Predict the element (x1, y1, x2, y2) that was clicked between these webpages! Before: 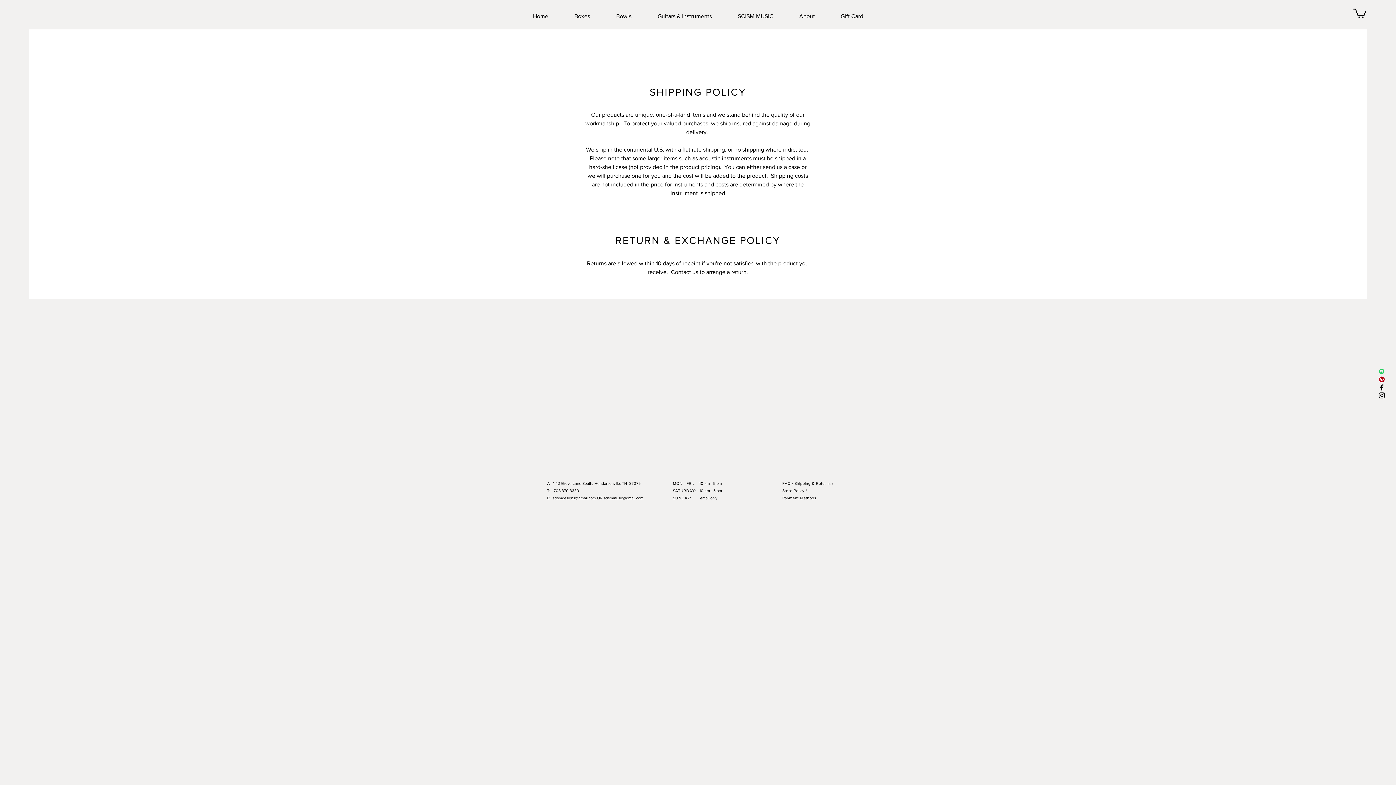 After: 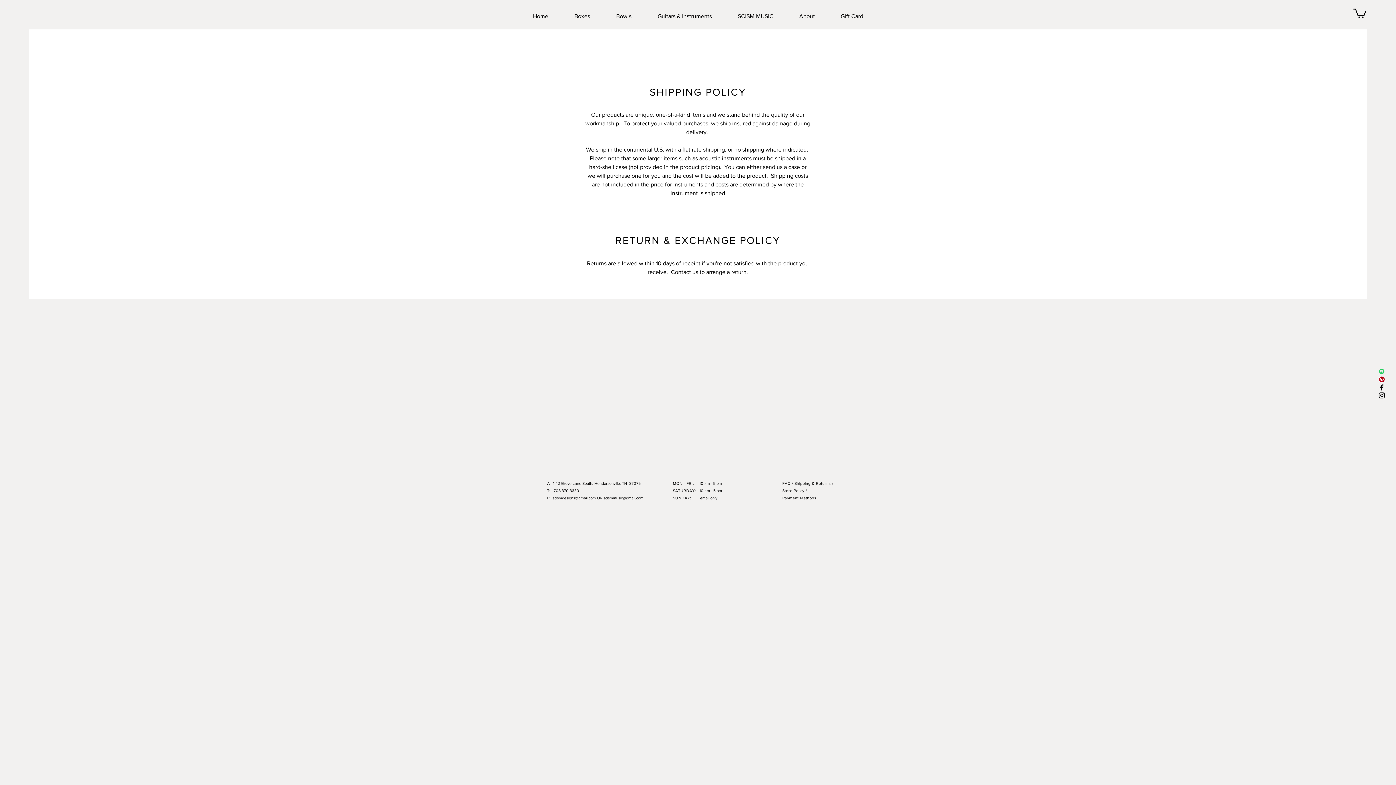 Action: label: Spotify bbox: (1378, 367, 1386, 375)